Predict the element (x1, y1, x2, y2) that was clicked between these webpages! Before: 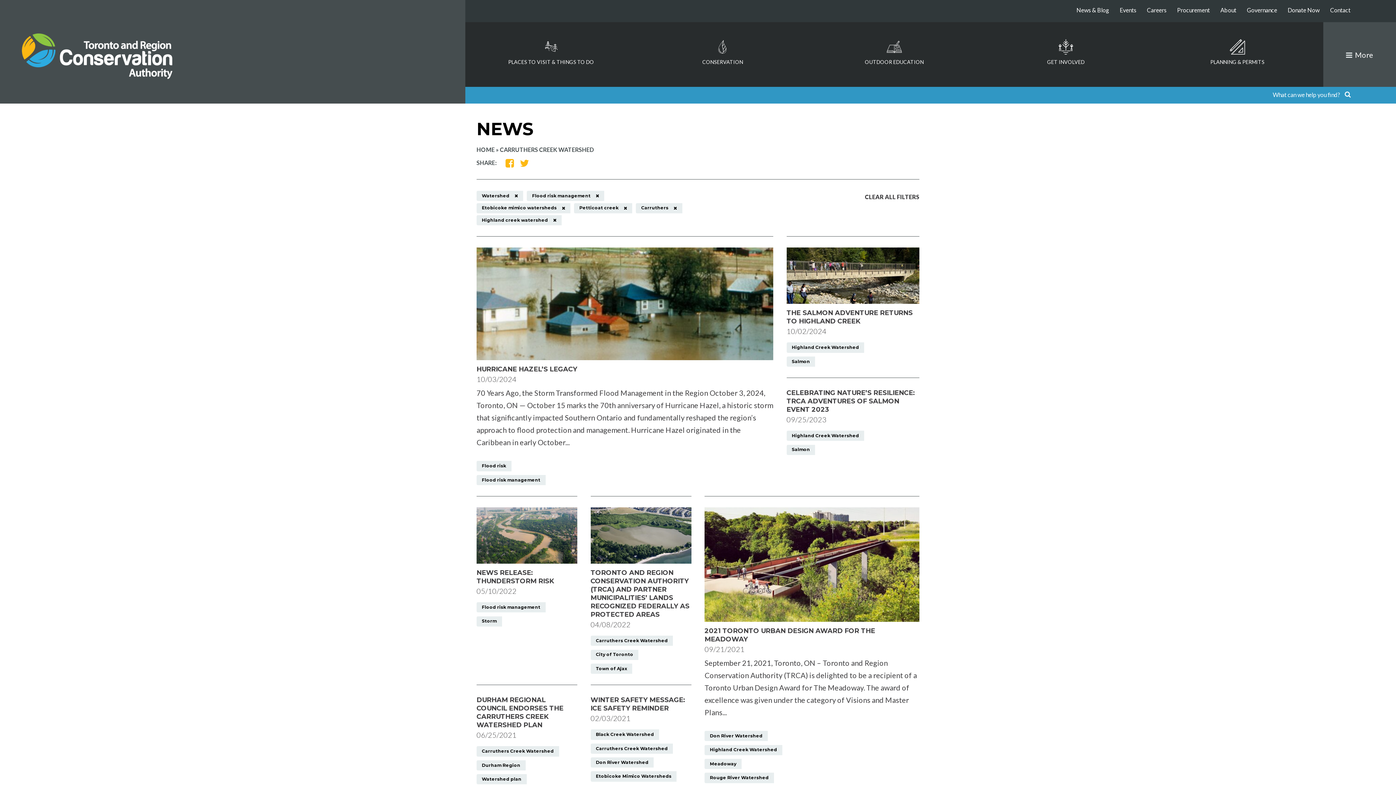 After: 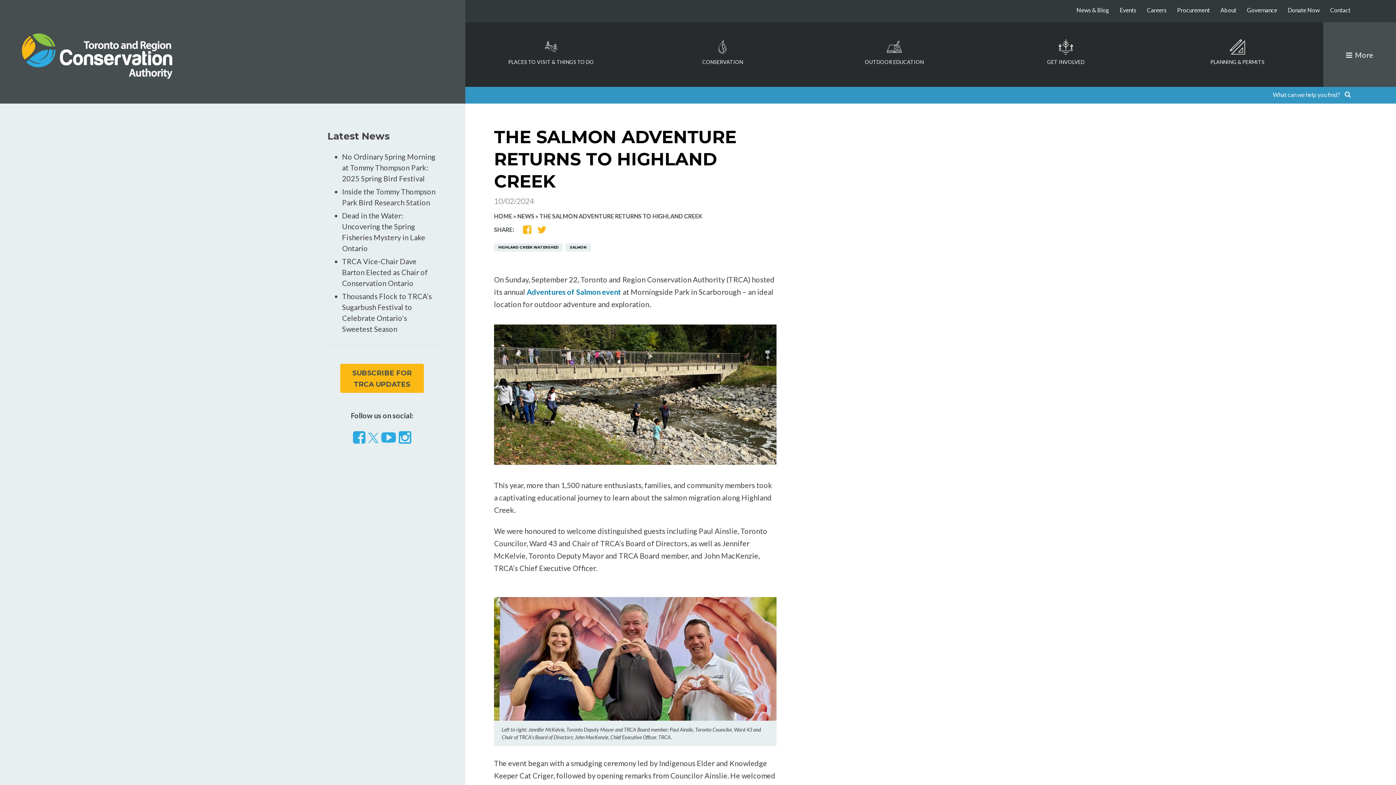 Action: bbox: (786, 309, 912, 325) label: THE SALMON ADVENTURE RETURNS TO HIGHLAND CREEK